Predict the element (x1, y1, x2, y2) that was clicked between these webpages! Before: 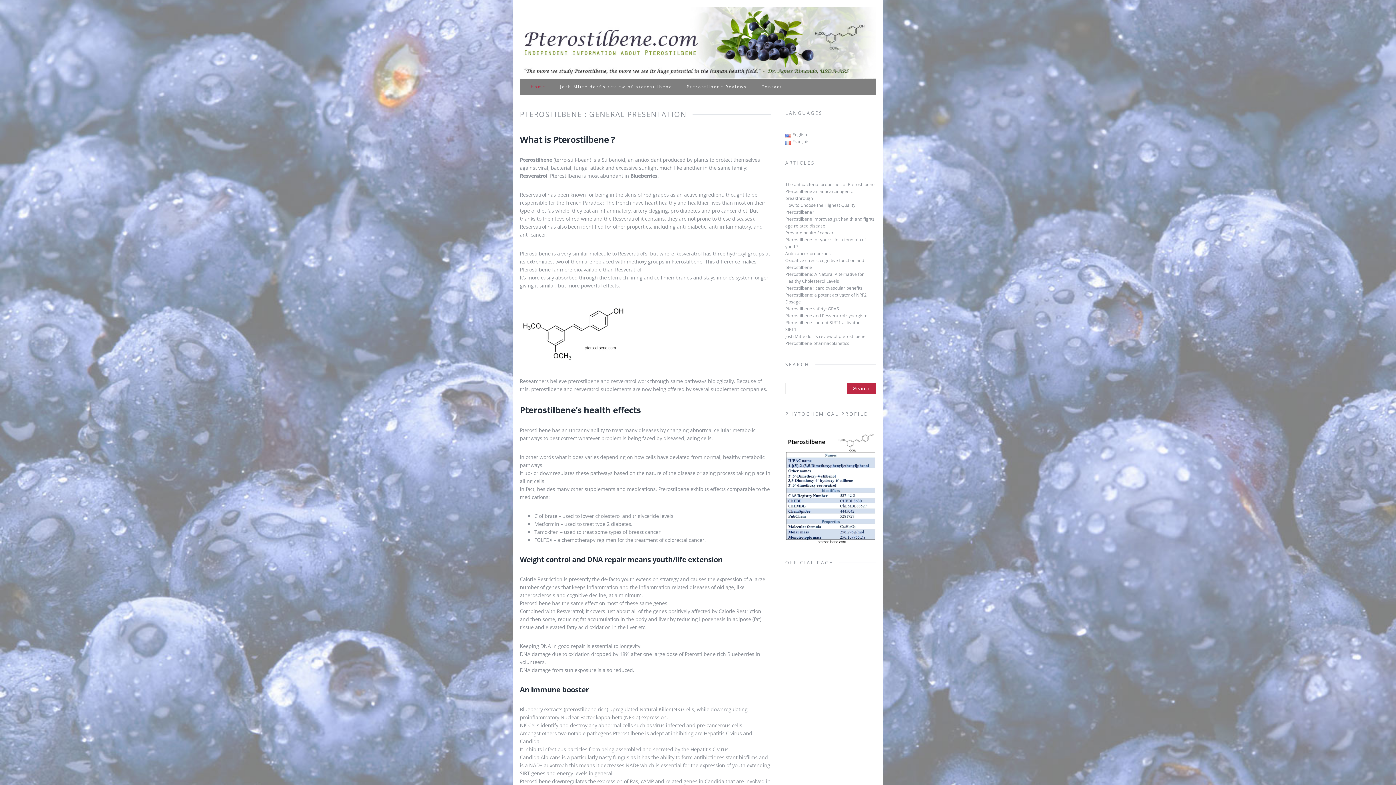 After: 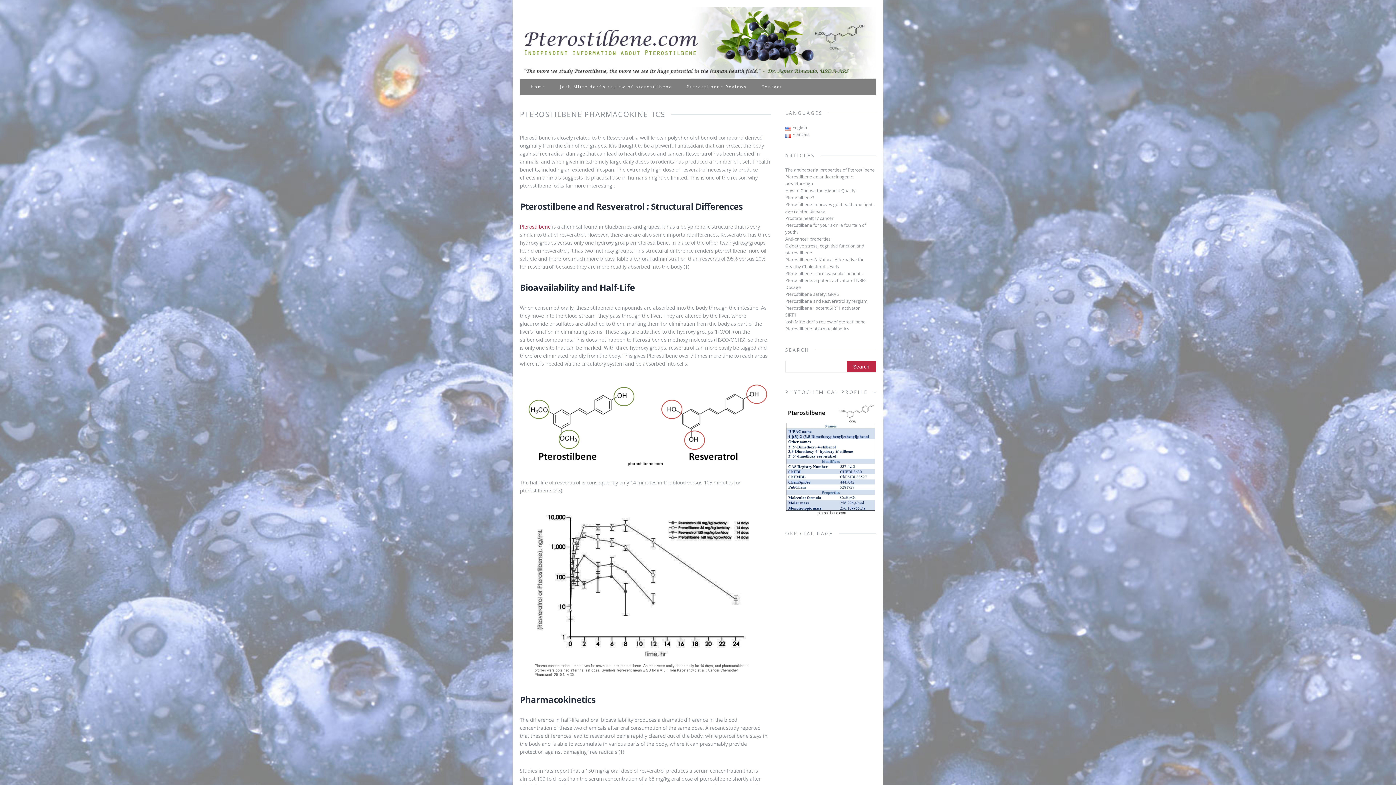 Action: label: Pterostilbene pharmacokinetics bbox: (785, 340, 849, 346)